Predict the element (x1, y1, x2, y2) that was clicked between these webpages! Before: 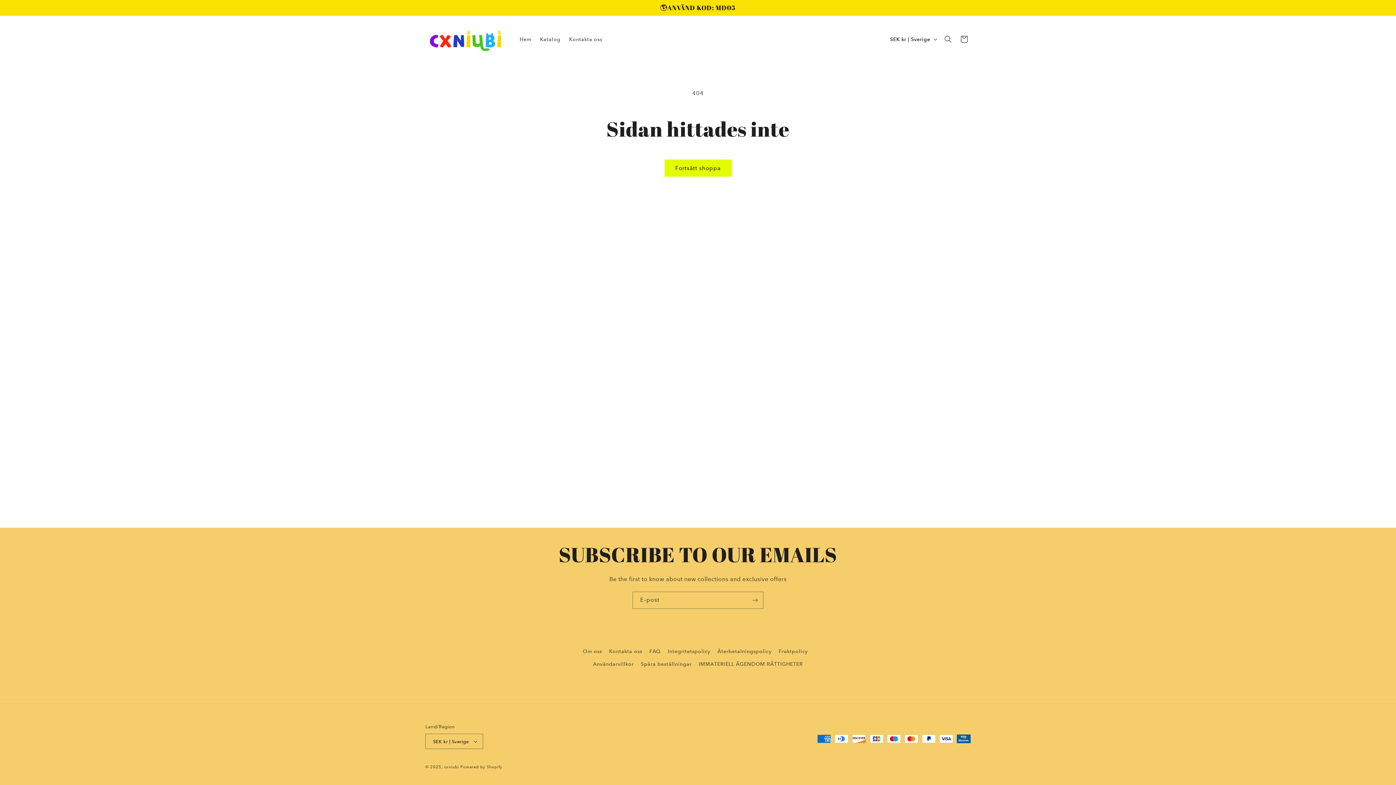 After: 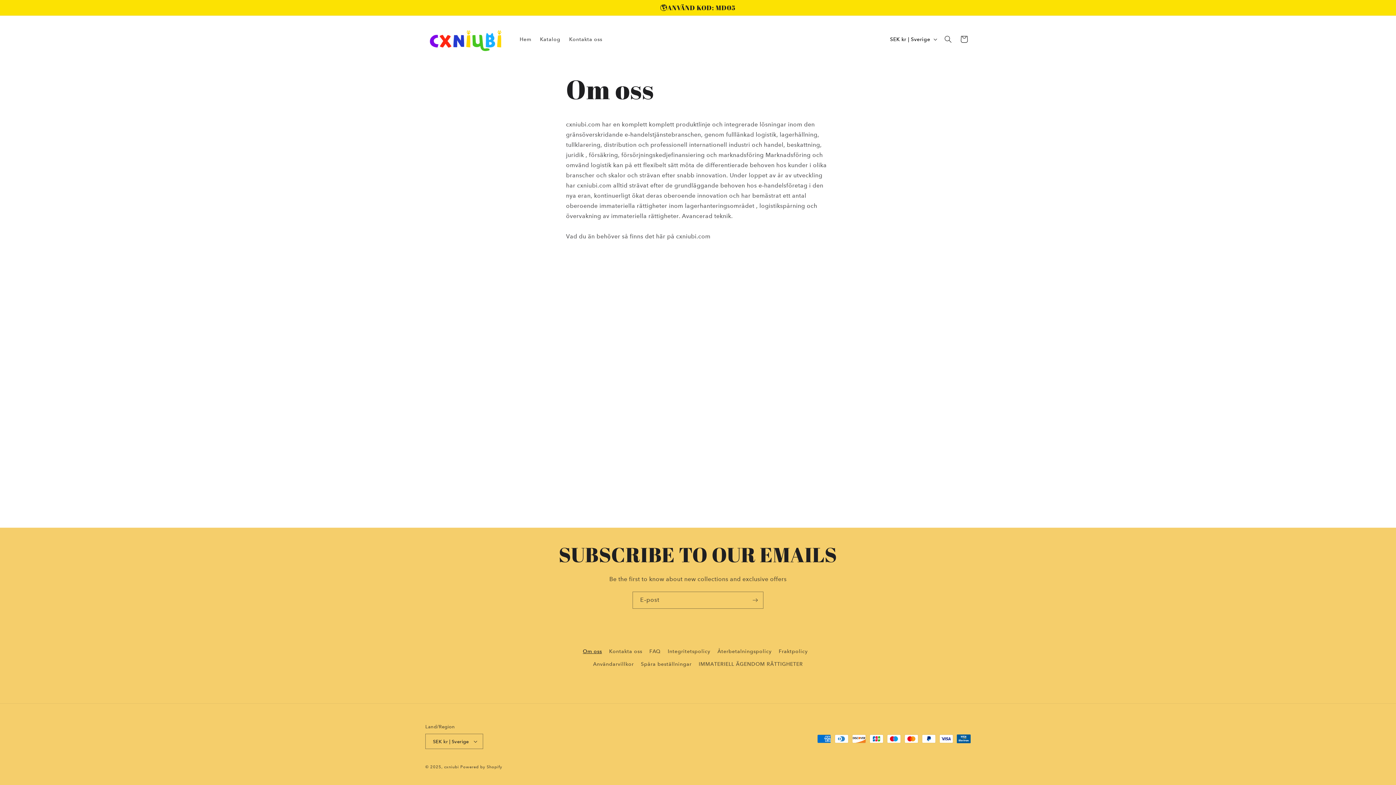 Action: label: Om oss bbox: (583, 647, 602, 658)